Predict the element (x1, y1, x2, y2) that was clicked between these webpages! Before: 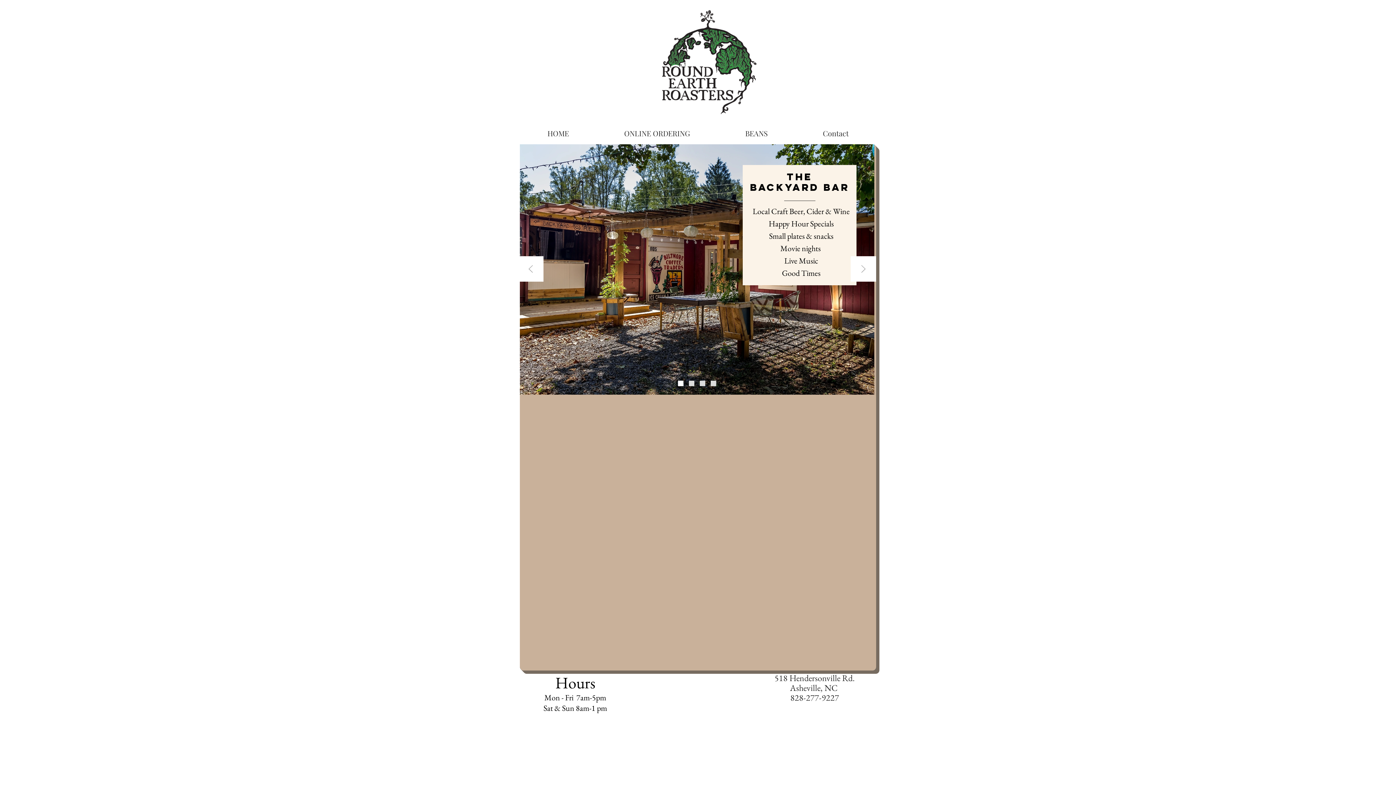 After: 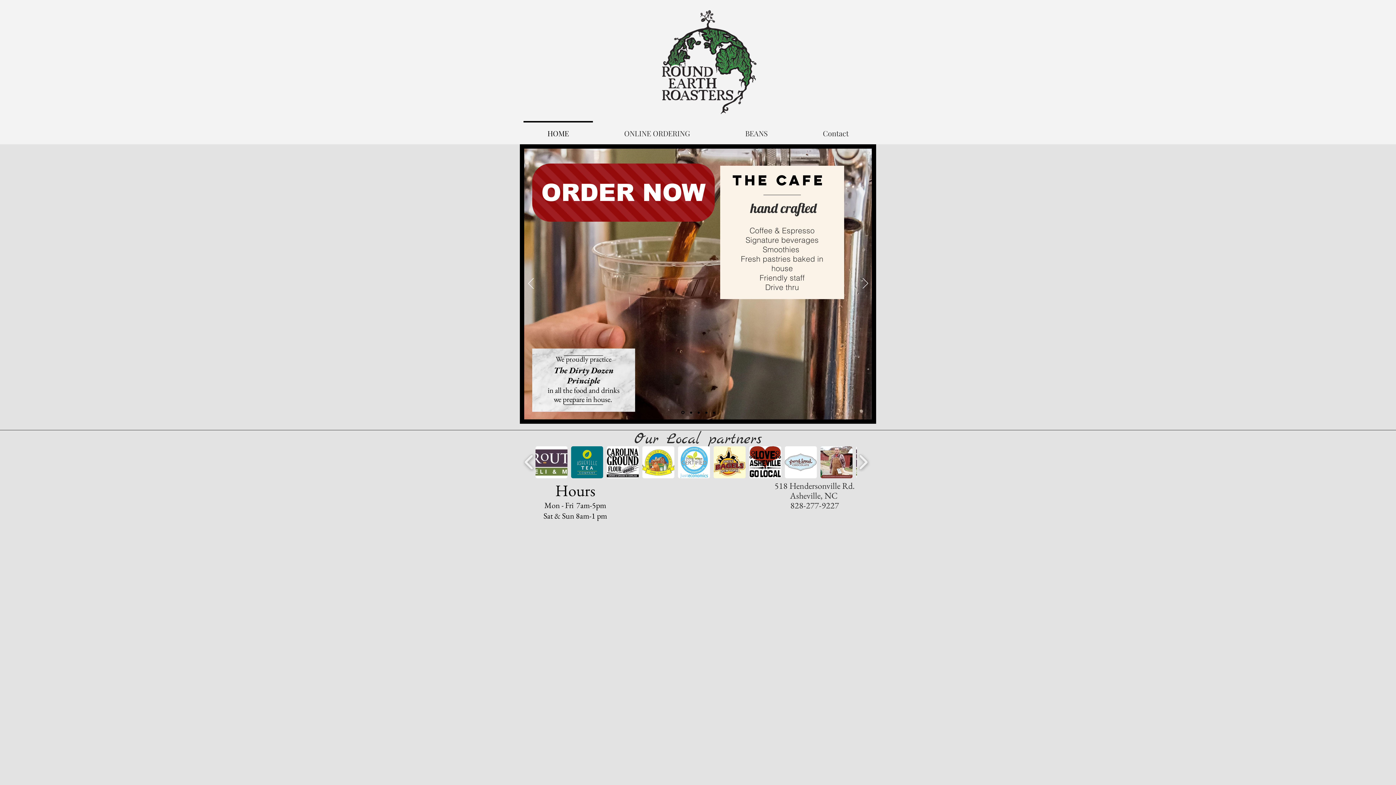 Action: label: Slide  1 bbox: (678, 380, 683, 386)